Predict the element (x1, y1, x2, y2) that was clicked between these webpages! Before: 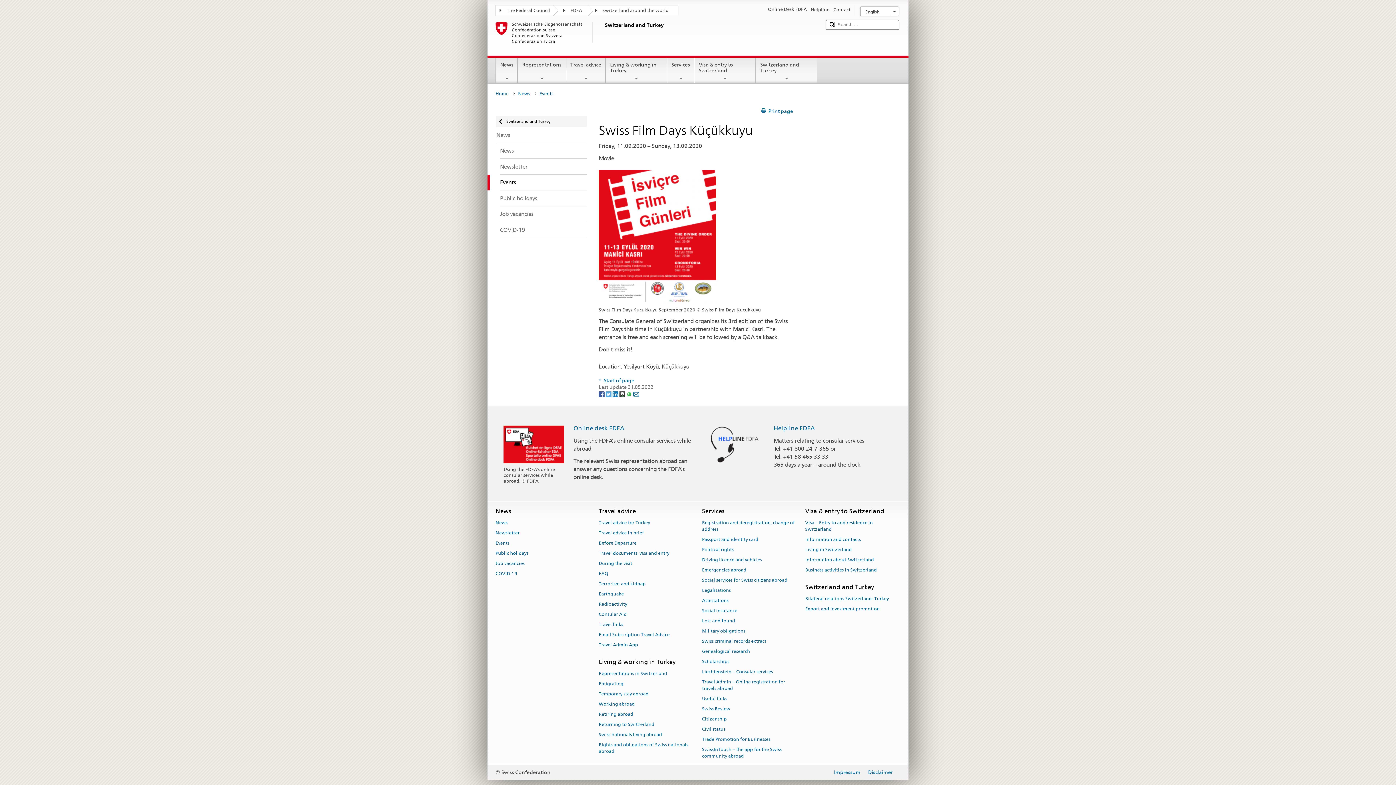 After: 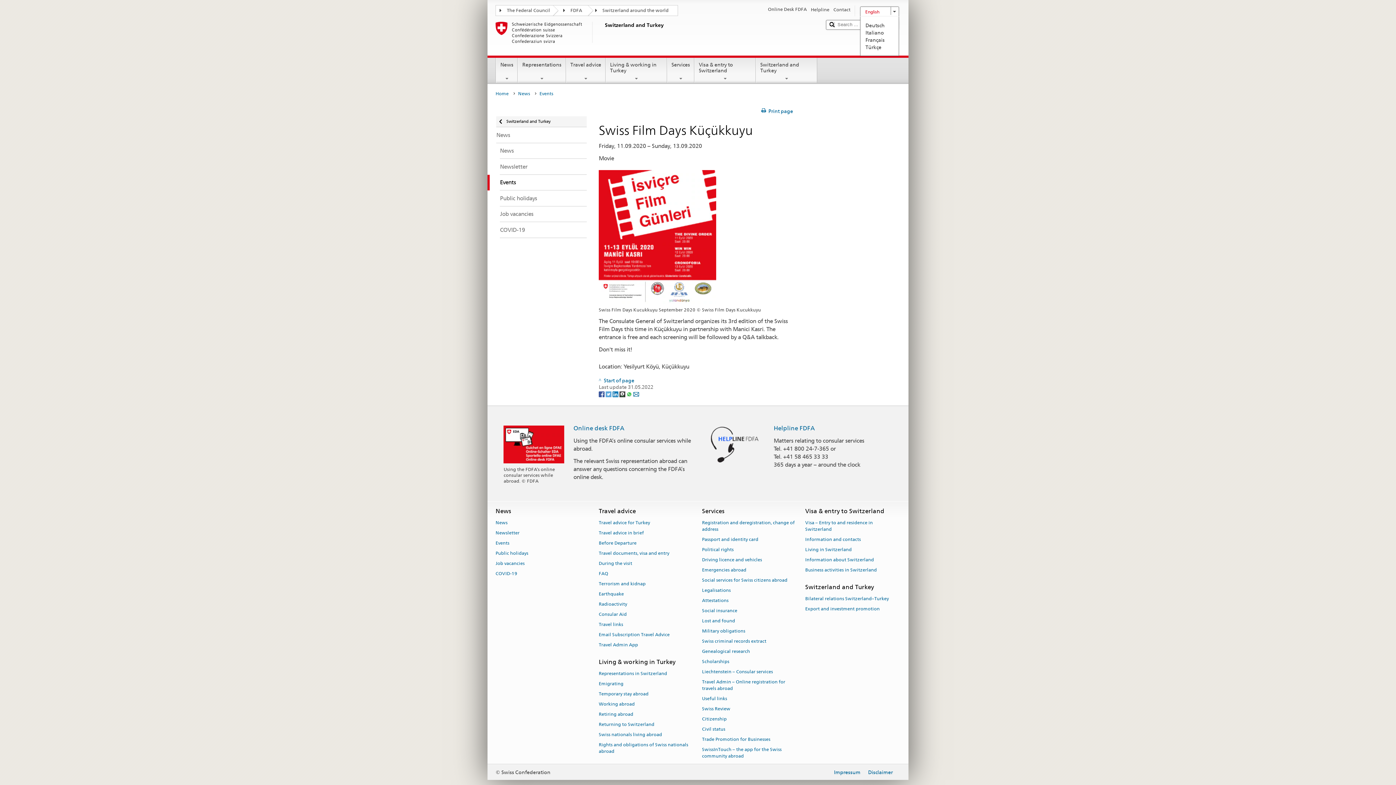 Action: label: English bbox: (860, 6, 899, 16)